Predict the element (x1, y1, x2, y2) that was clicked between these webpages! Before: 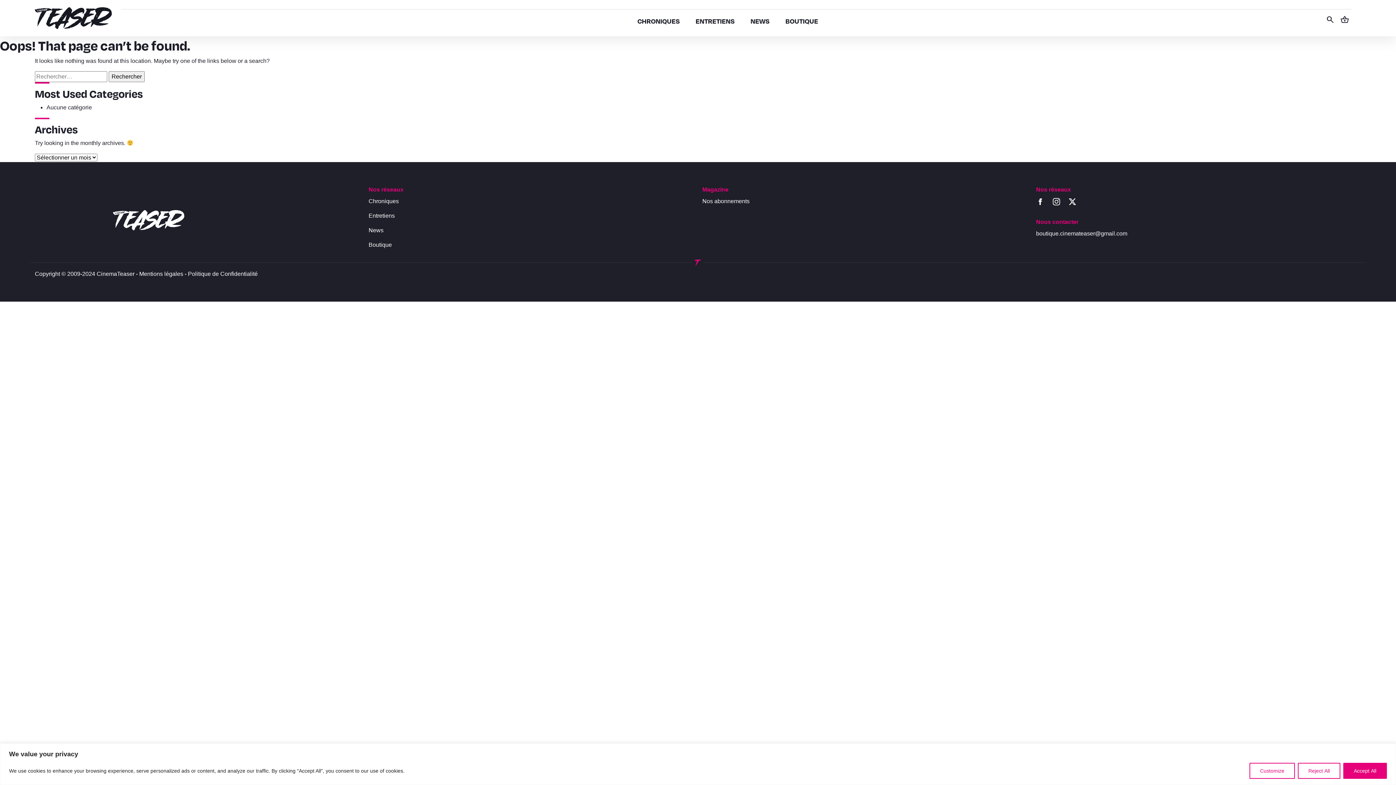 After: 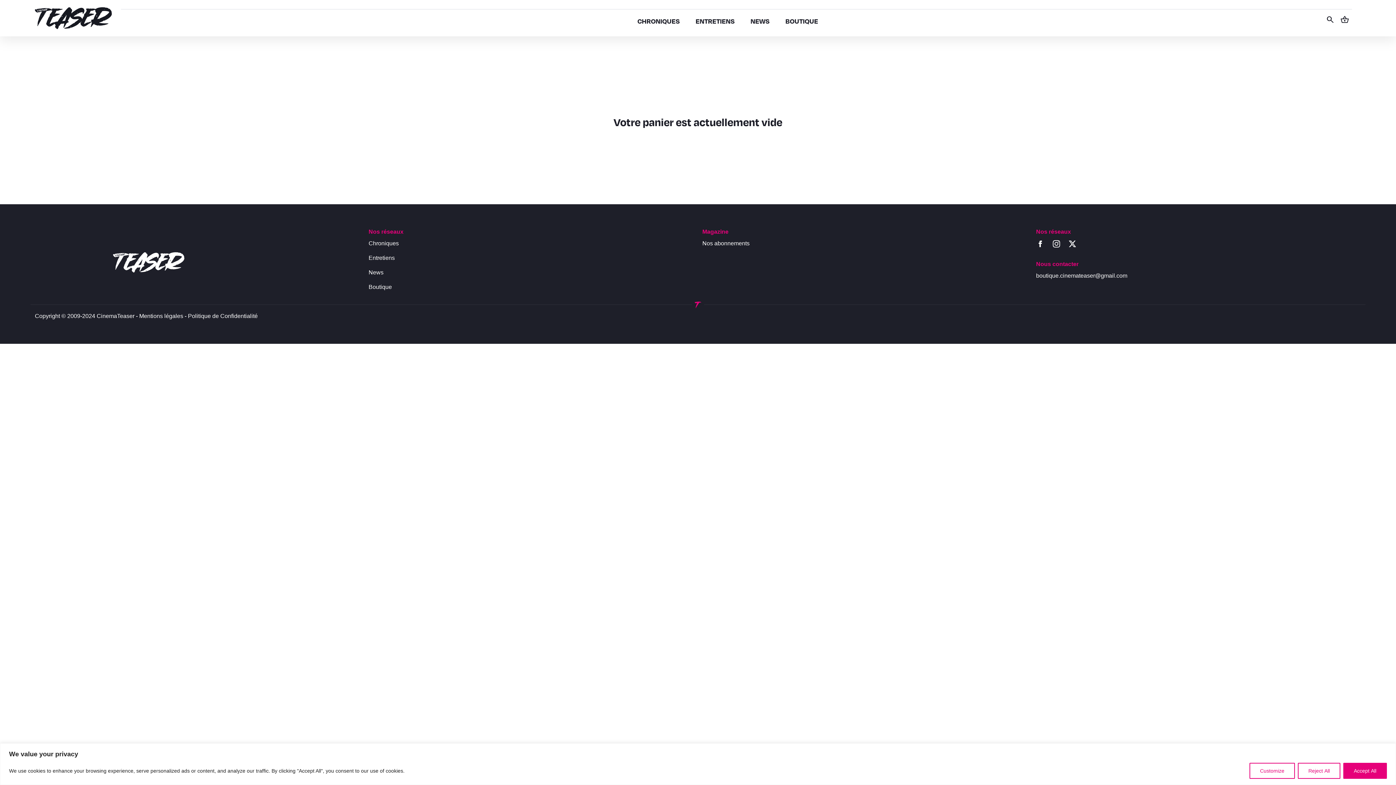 Action: bbox: (1337, 12, 1352, 29) label: shopping_basket